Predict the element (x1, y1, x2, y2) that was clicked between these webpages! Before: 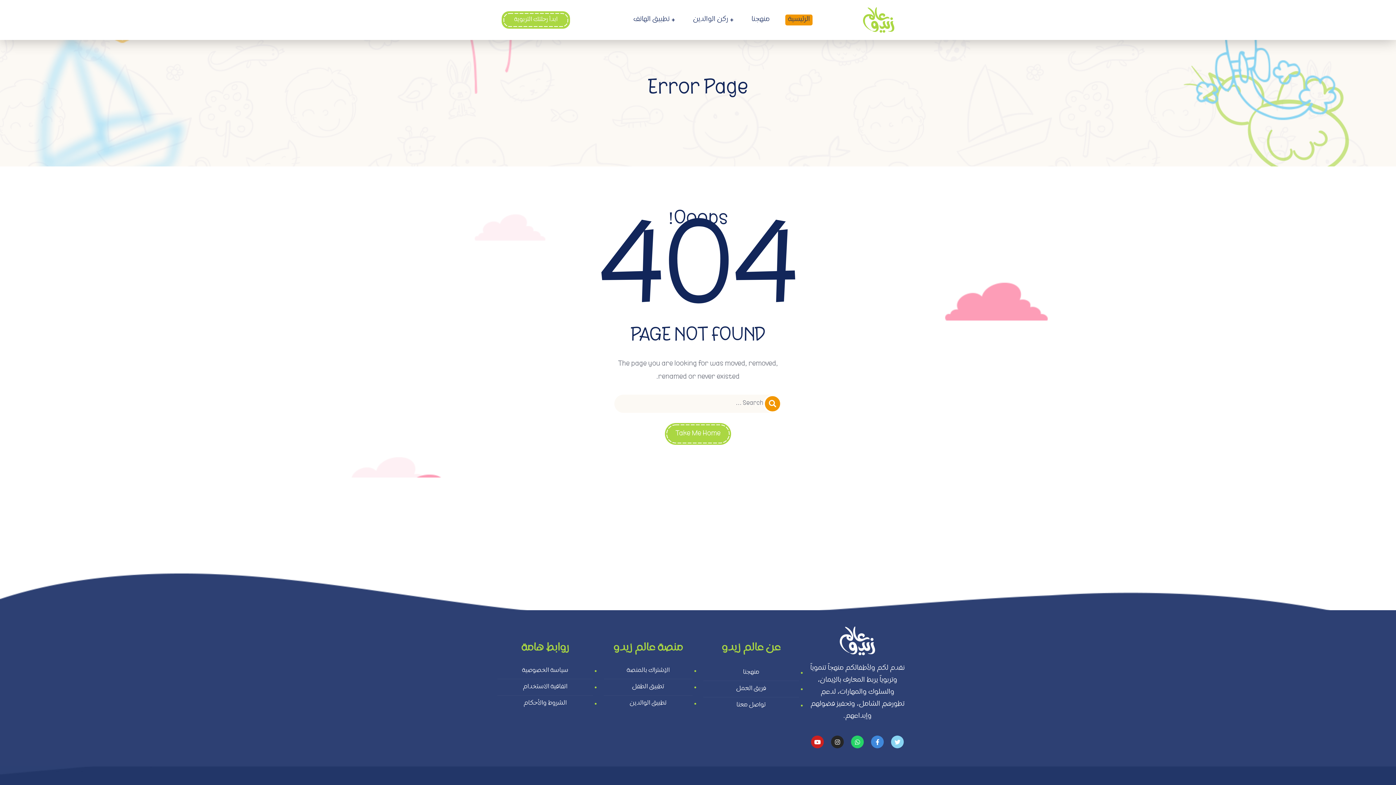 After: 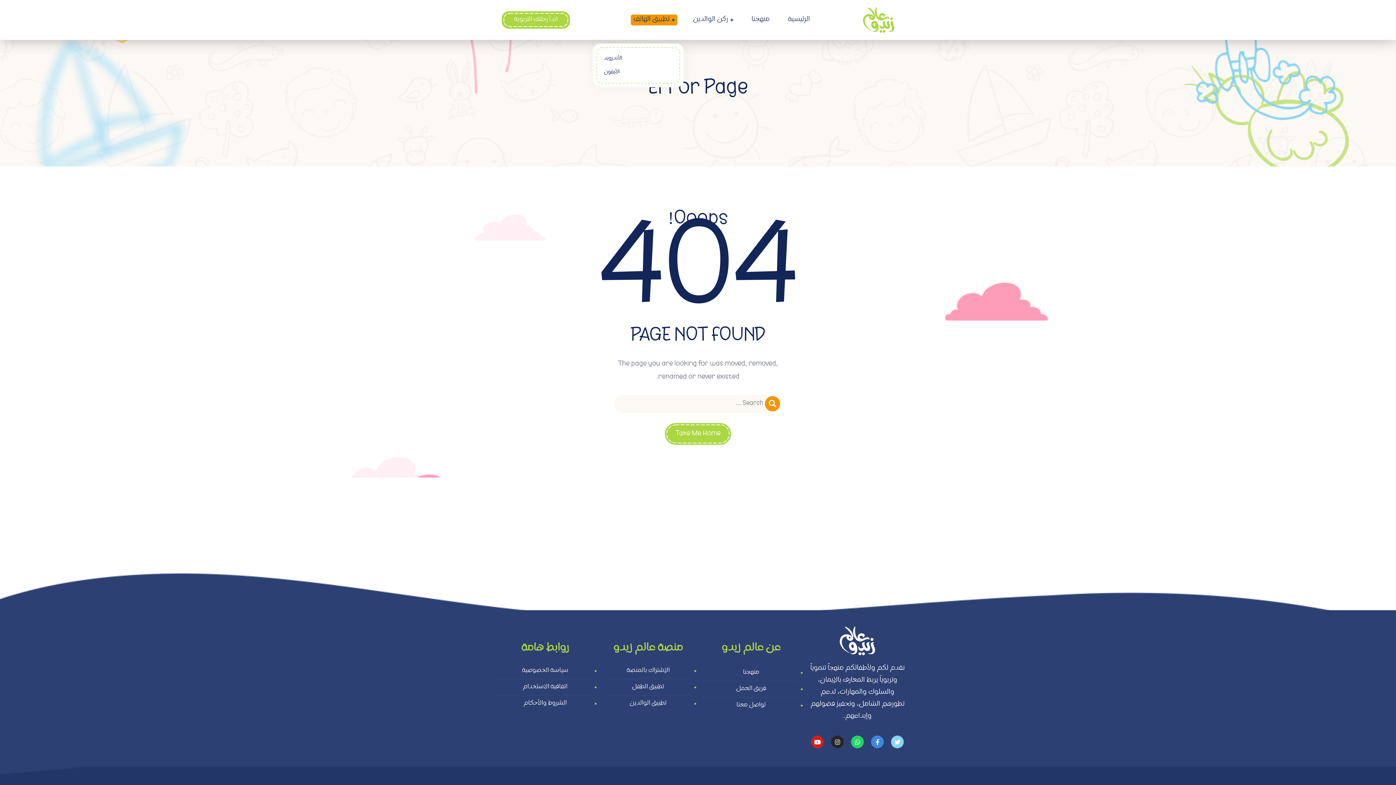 Action: label: تطبيق الهاتف bbox: (624, 0, 684, 40)